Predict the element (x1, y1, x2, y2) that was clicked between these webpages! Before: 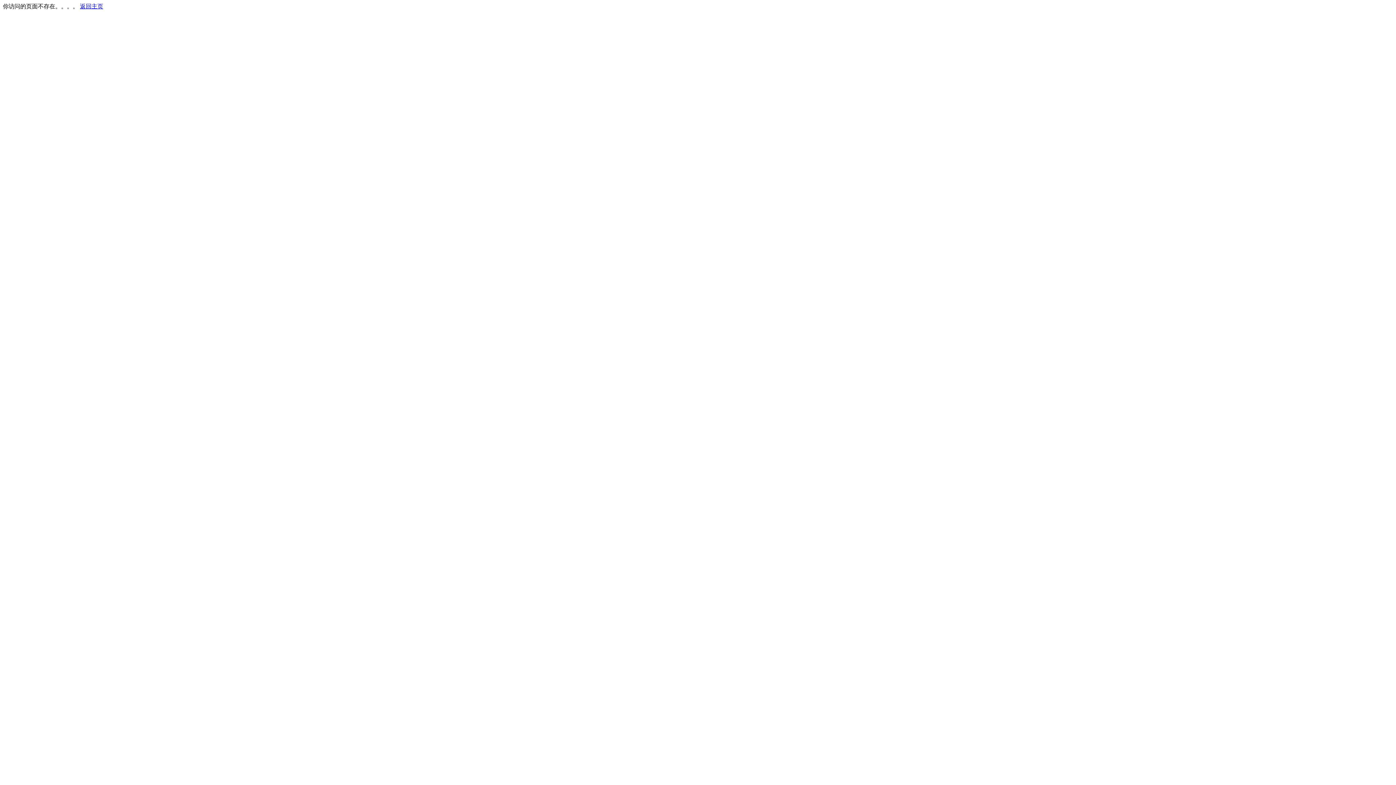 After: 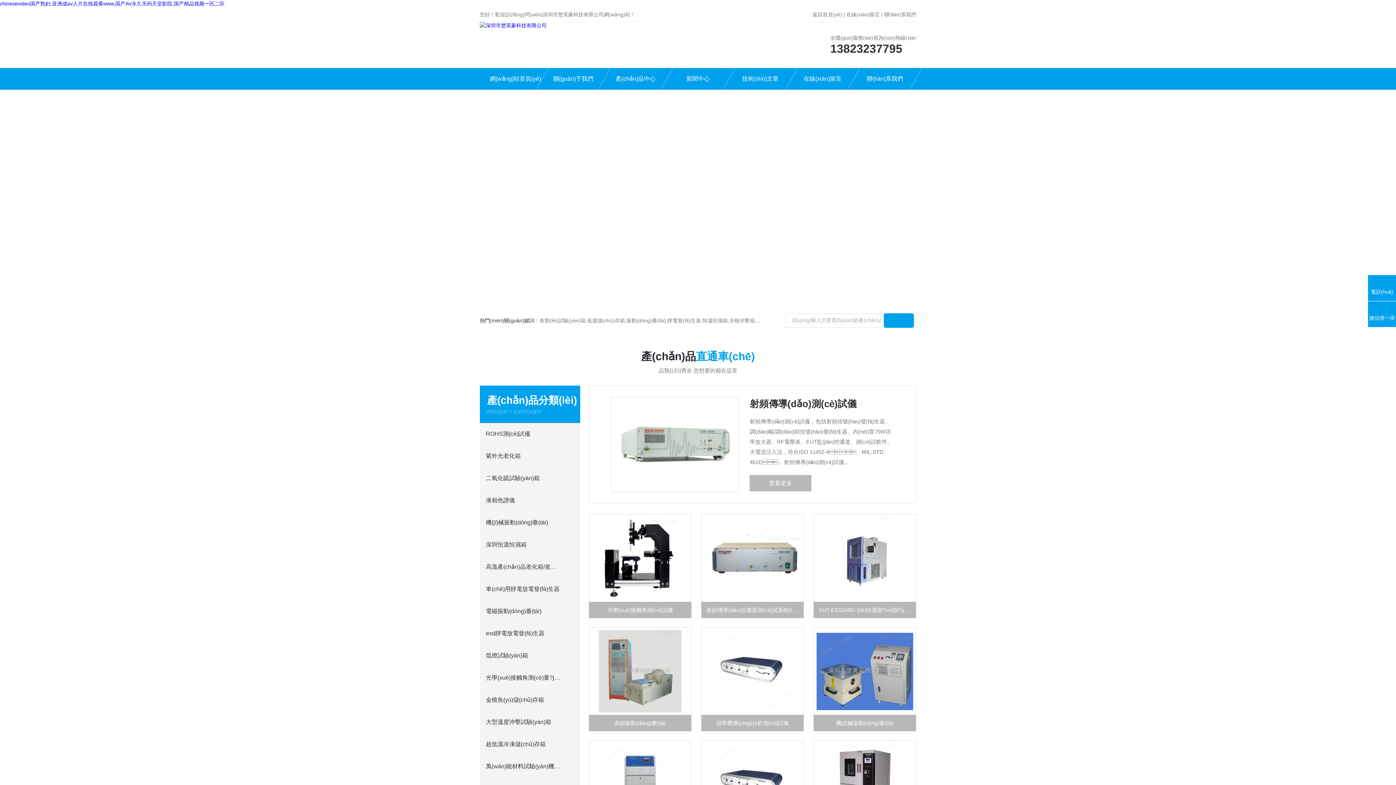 Action: label: 返回主页 bbox: (80, 3, 103, 9)